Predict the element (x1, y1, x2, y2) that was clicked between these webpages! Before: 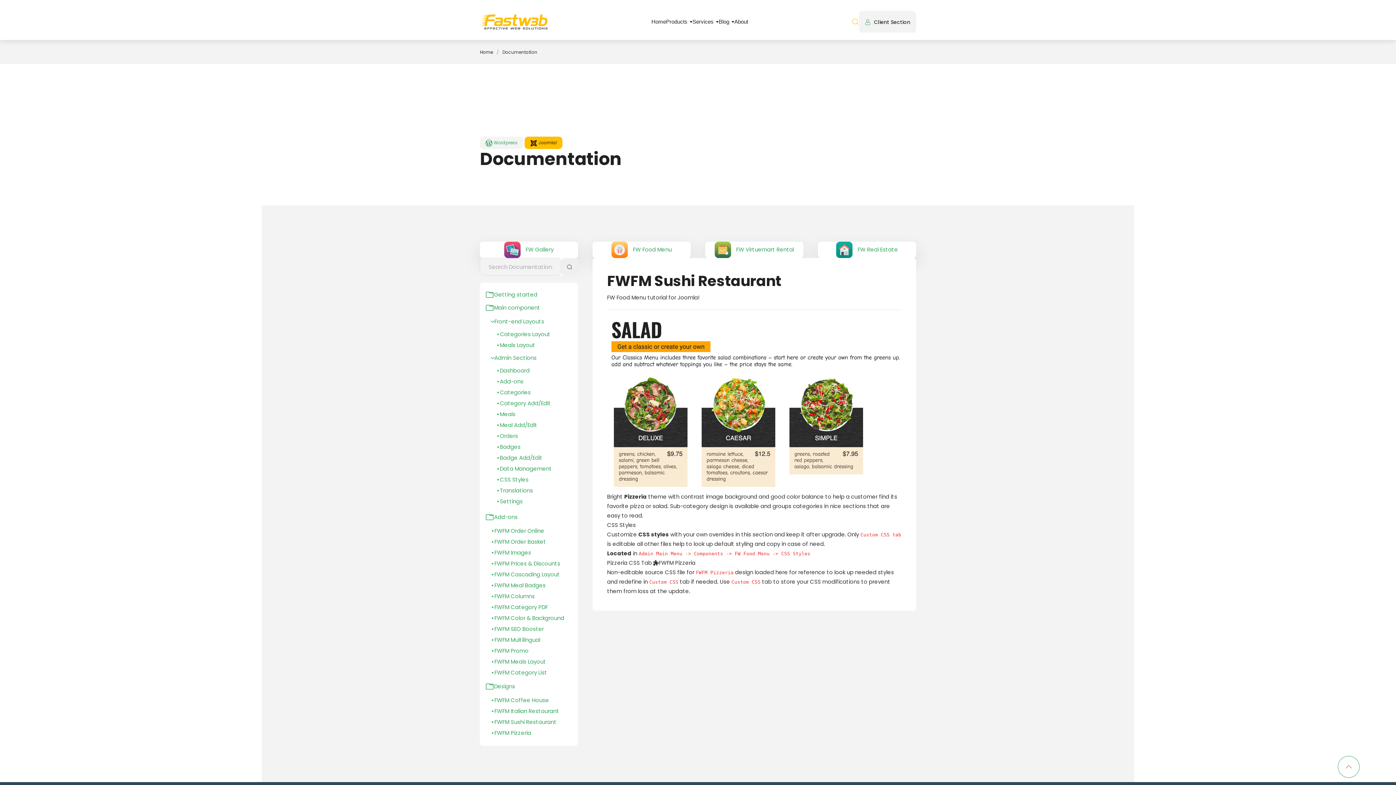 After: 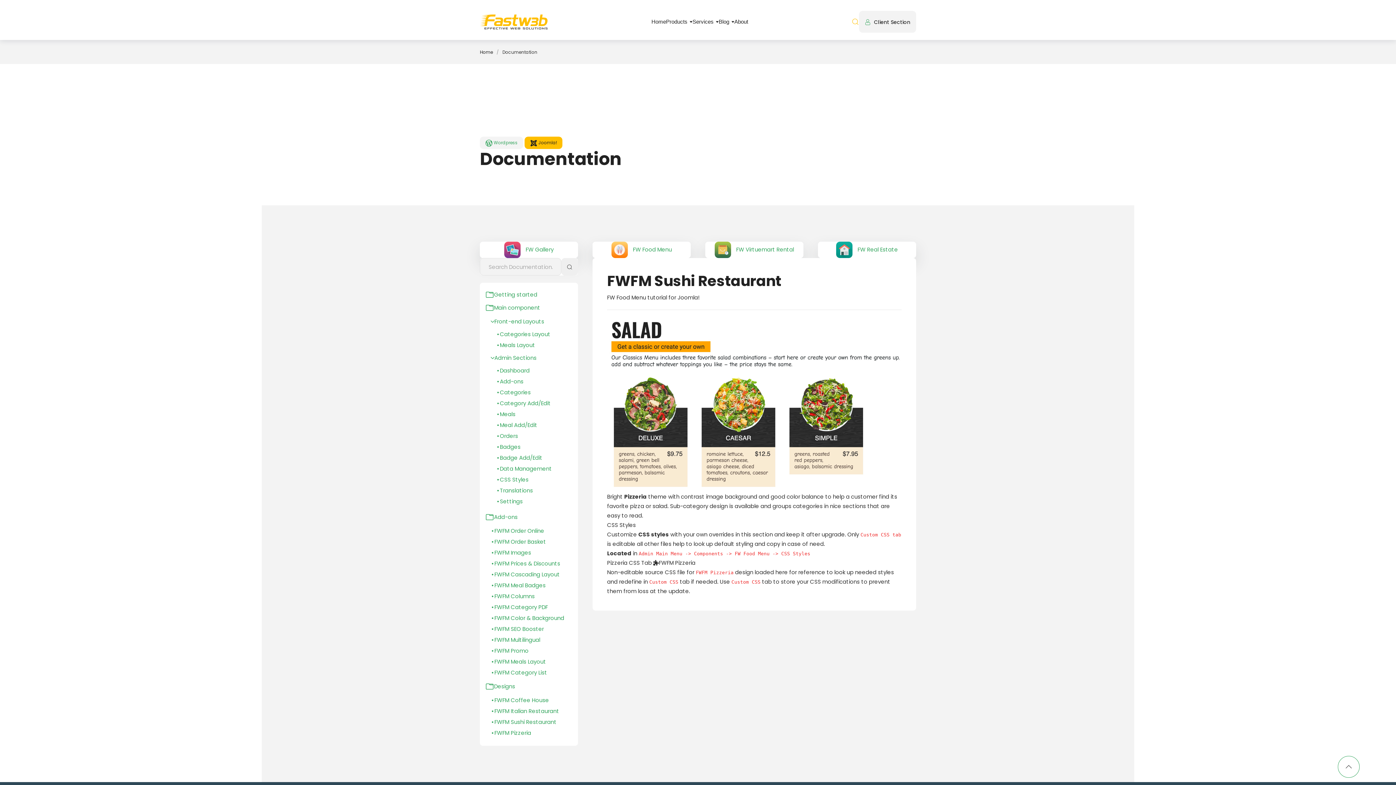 Action: bbox: (1338, 756, 1360, 778) label: Back to top